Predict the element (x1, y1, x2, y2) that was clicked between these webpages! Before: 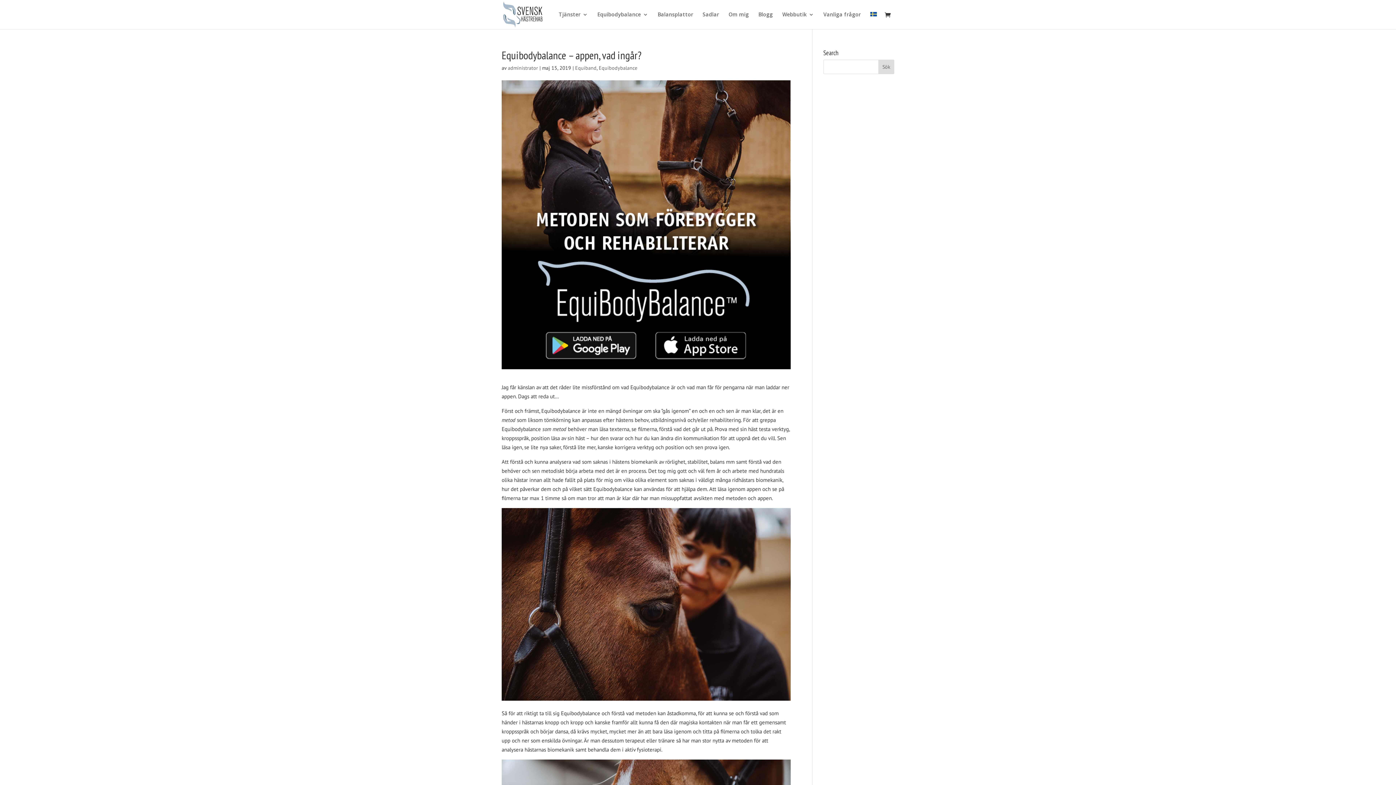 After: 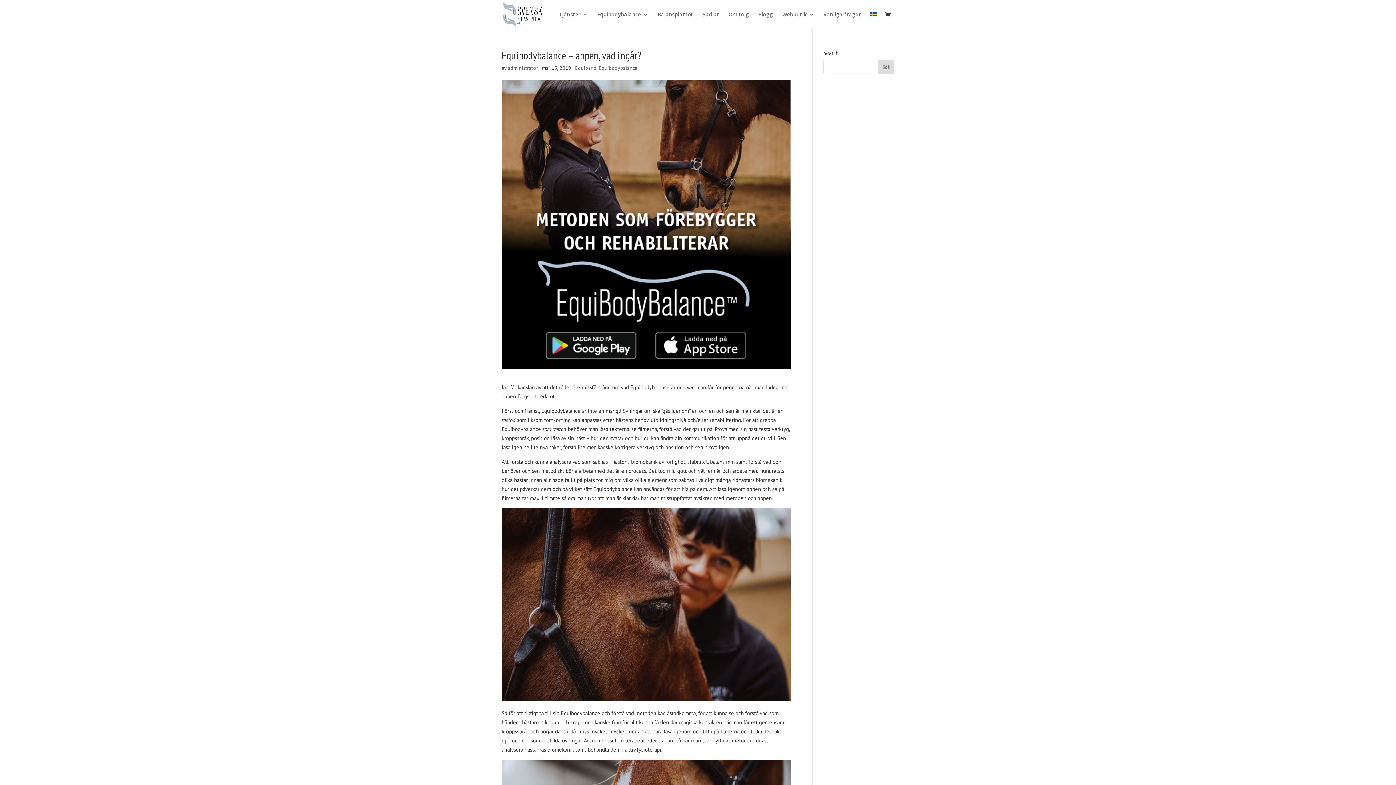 Action: bbox: (870, 12, 877, 29)